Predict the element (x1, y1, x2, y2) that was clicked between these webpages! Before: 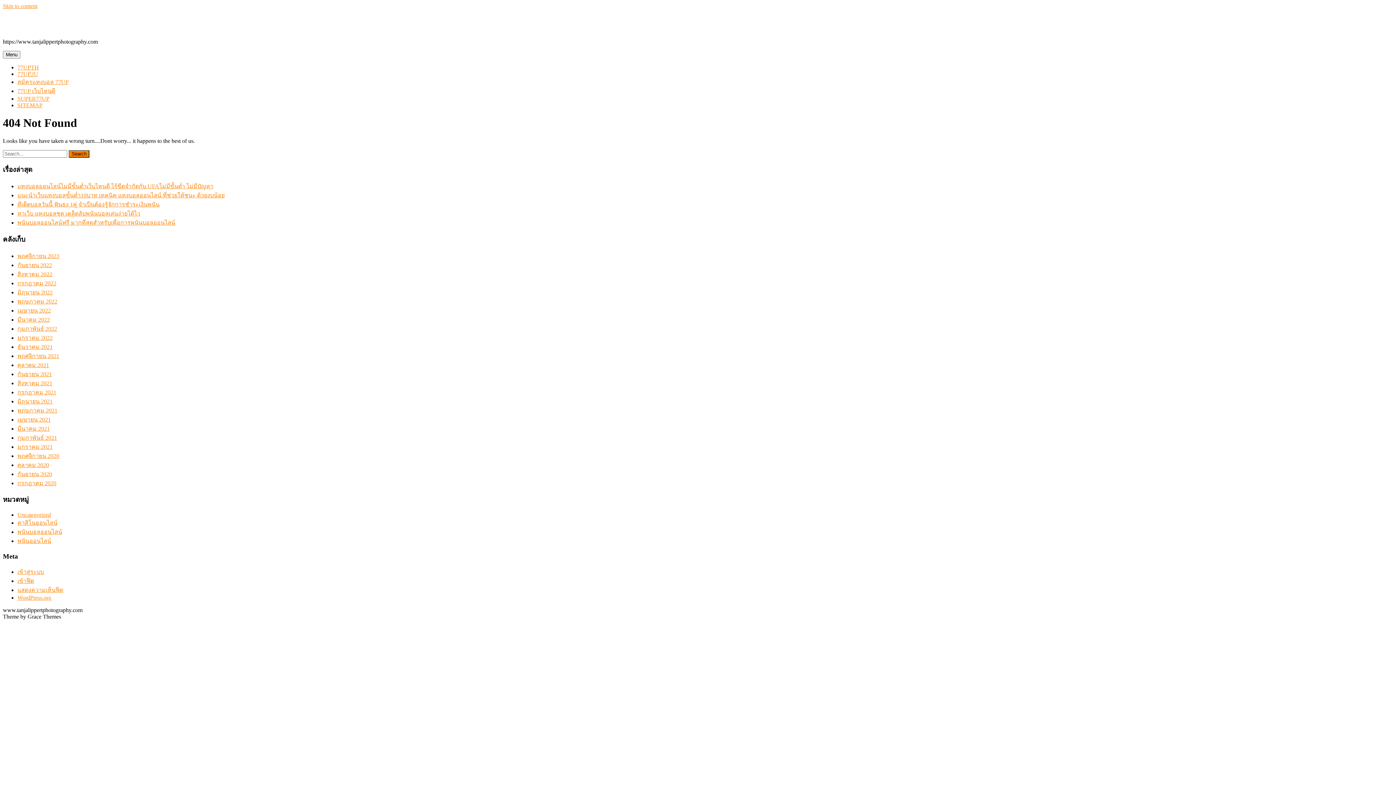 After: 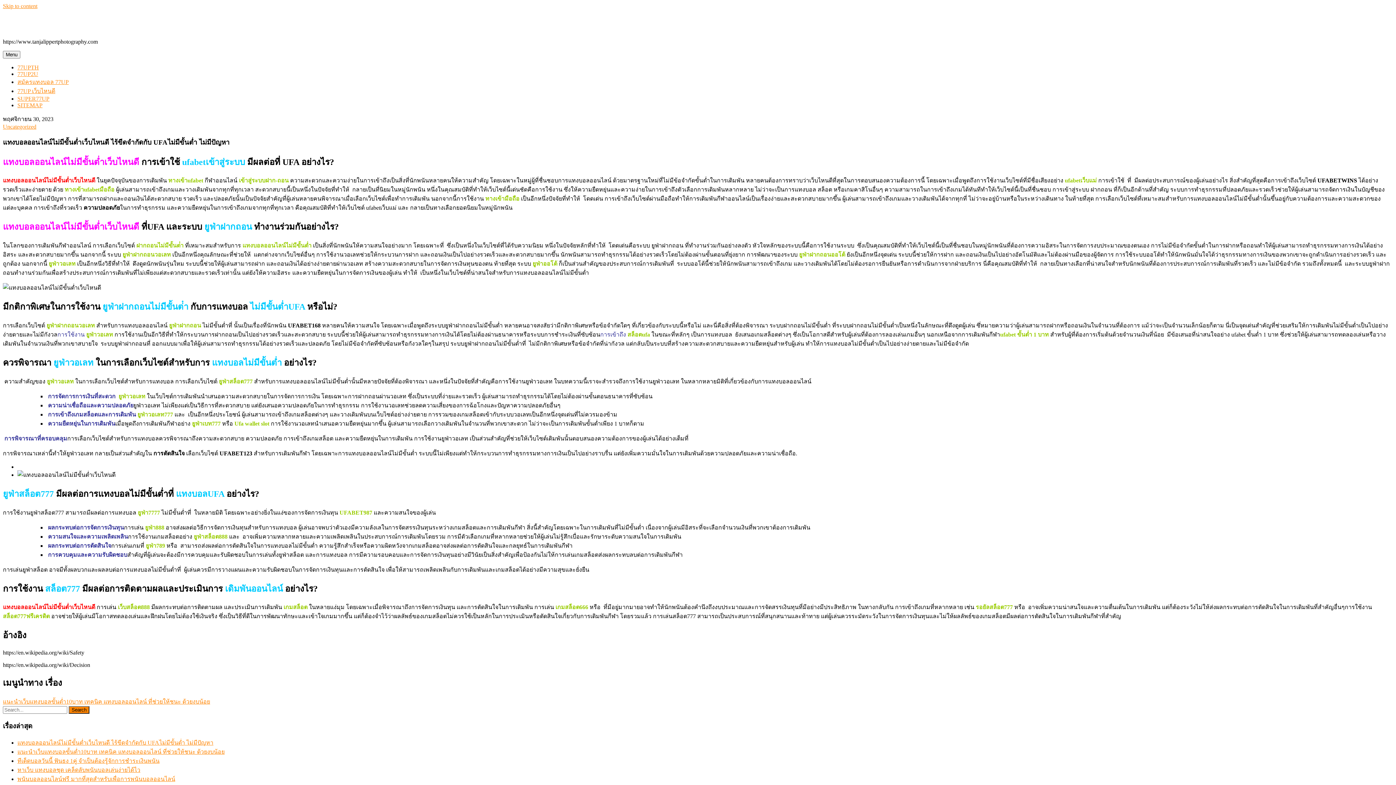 Action: label: แทงบอลออนไลน์ไม่มีขั้นต่ำเว็บไหนดี ไร้ขีดจำกัดกับ UFAไม่มีขั้นต่ำ ไม่มีปัญหา bbox: (17, 183, 213, 189)